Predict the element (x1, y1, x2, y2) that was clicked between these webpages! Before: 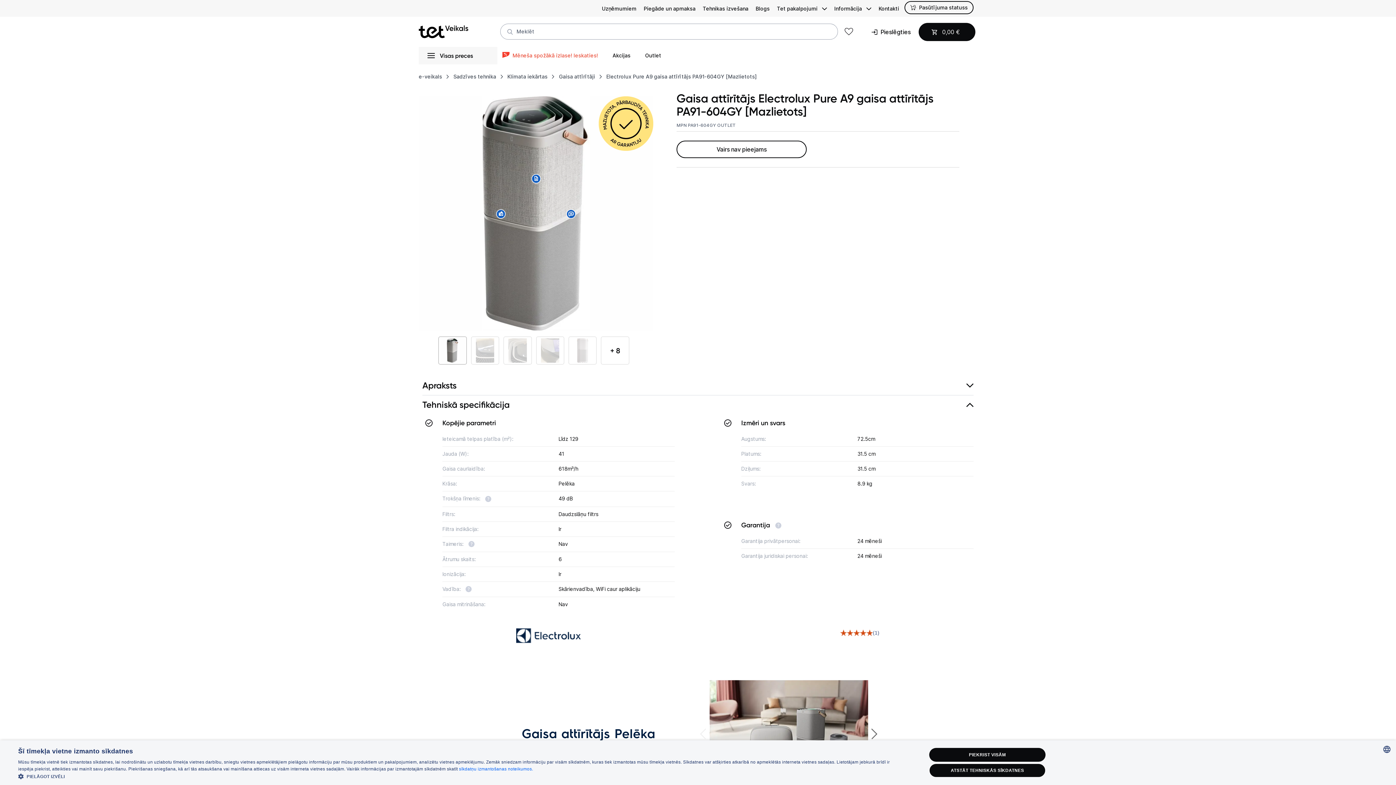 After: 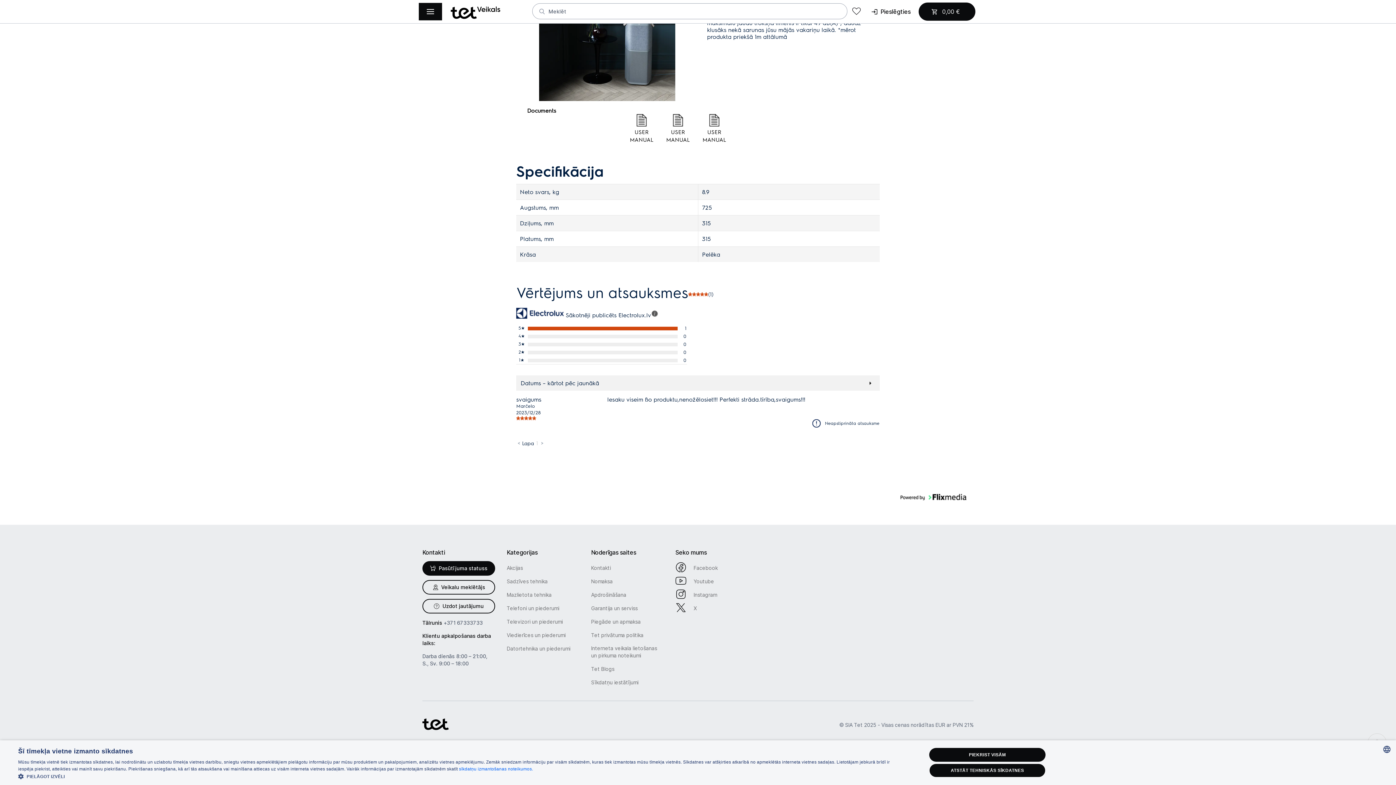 Action: label:  
(1) bbox: (422, 622, 973, 627)